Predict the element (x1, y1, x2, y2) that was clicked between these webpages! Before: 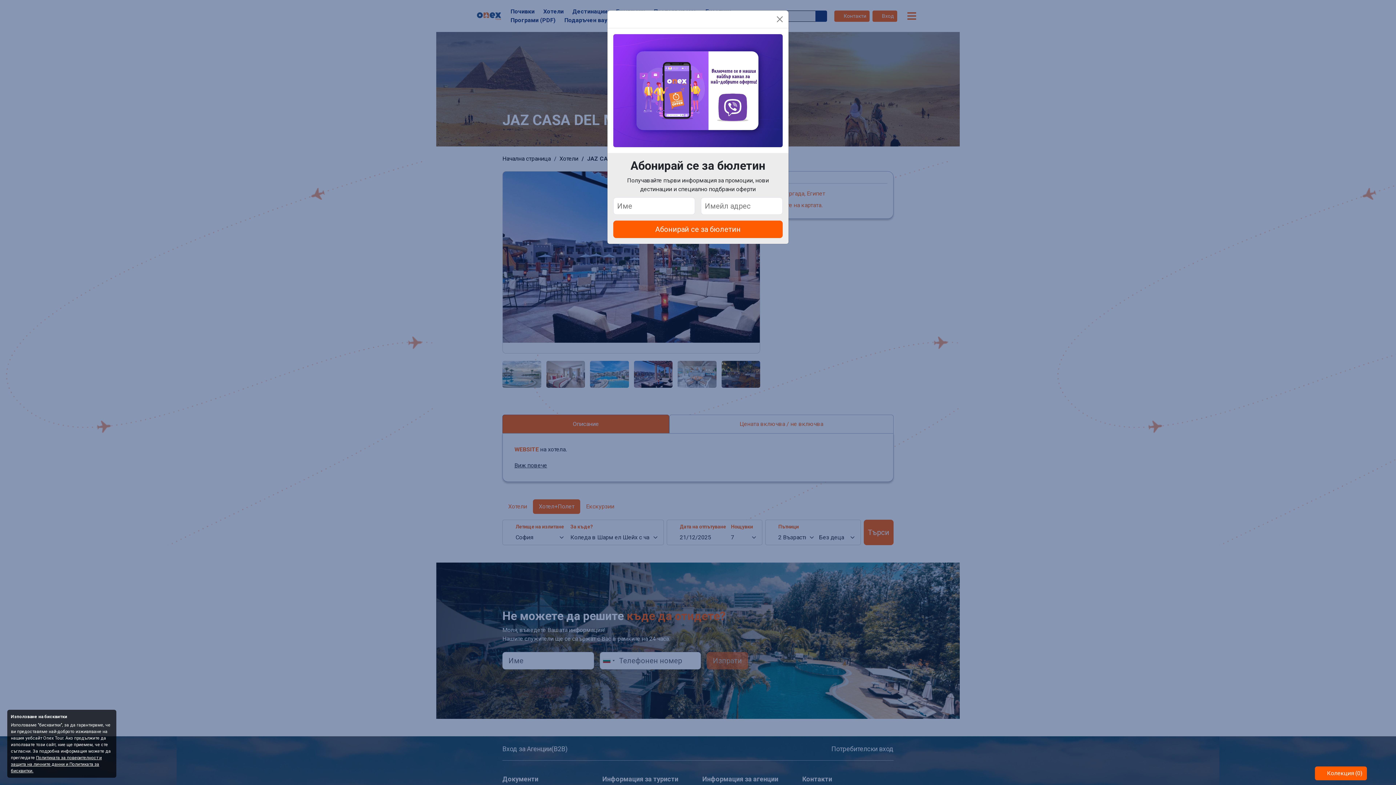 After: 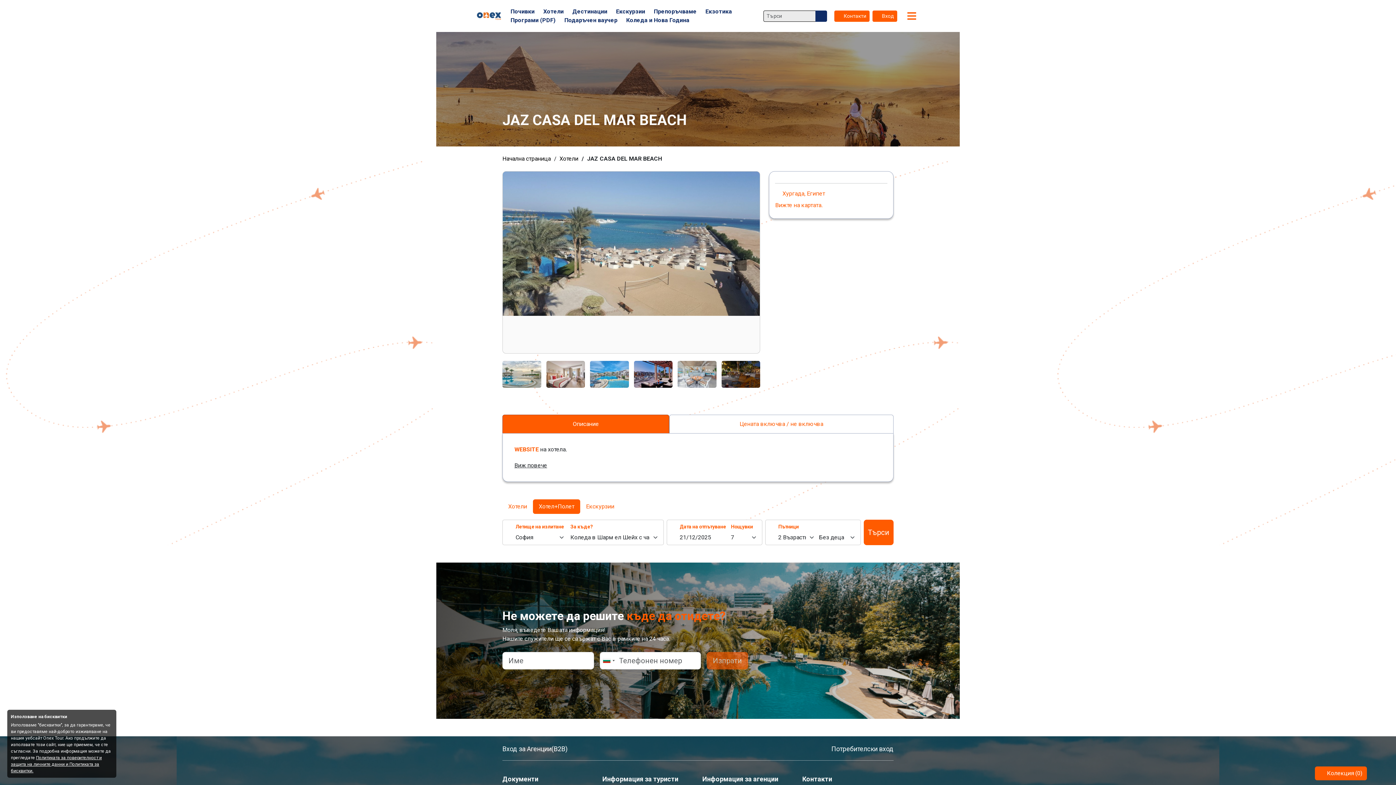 Action: bbox: (774, 13, 785, 25) label: Close